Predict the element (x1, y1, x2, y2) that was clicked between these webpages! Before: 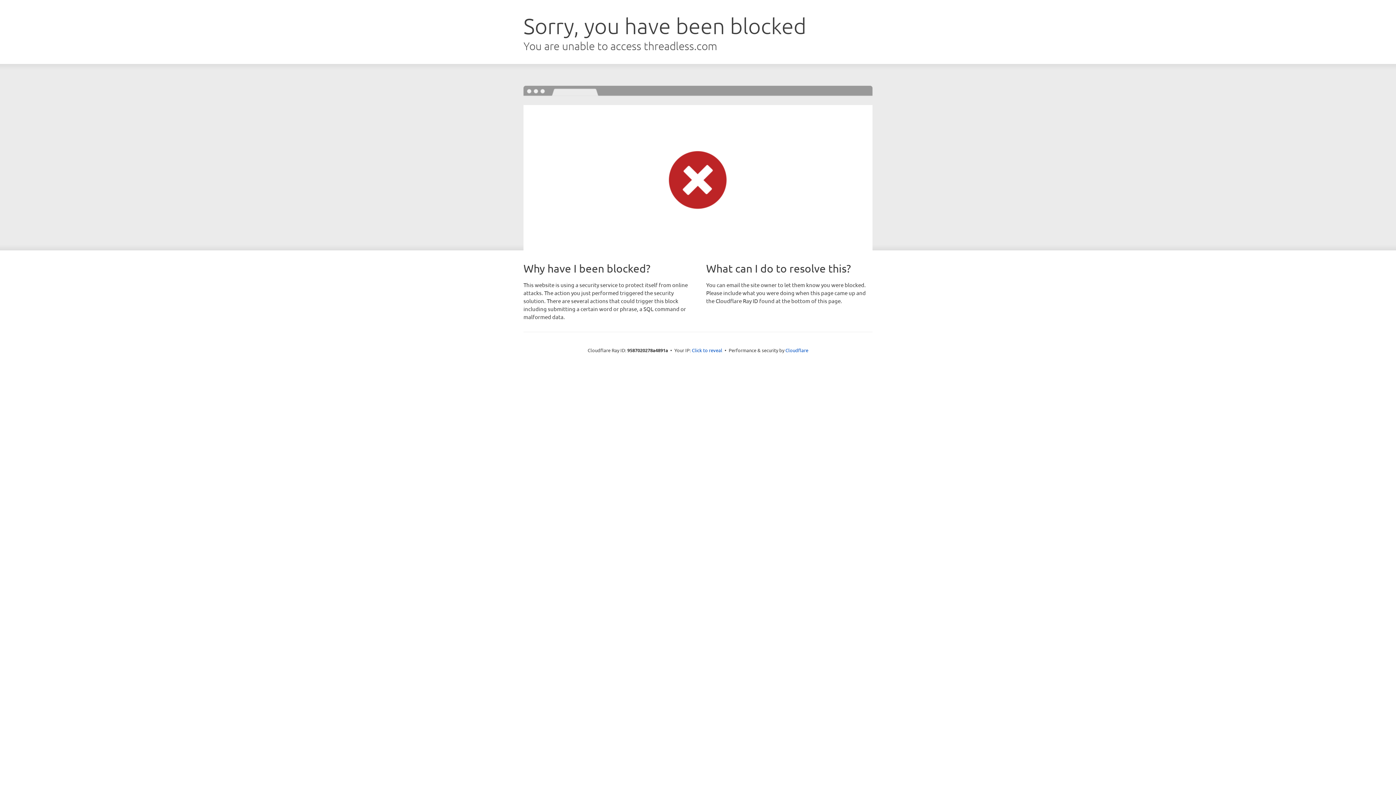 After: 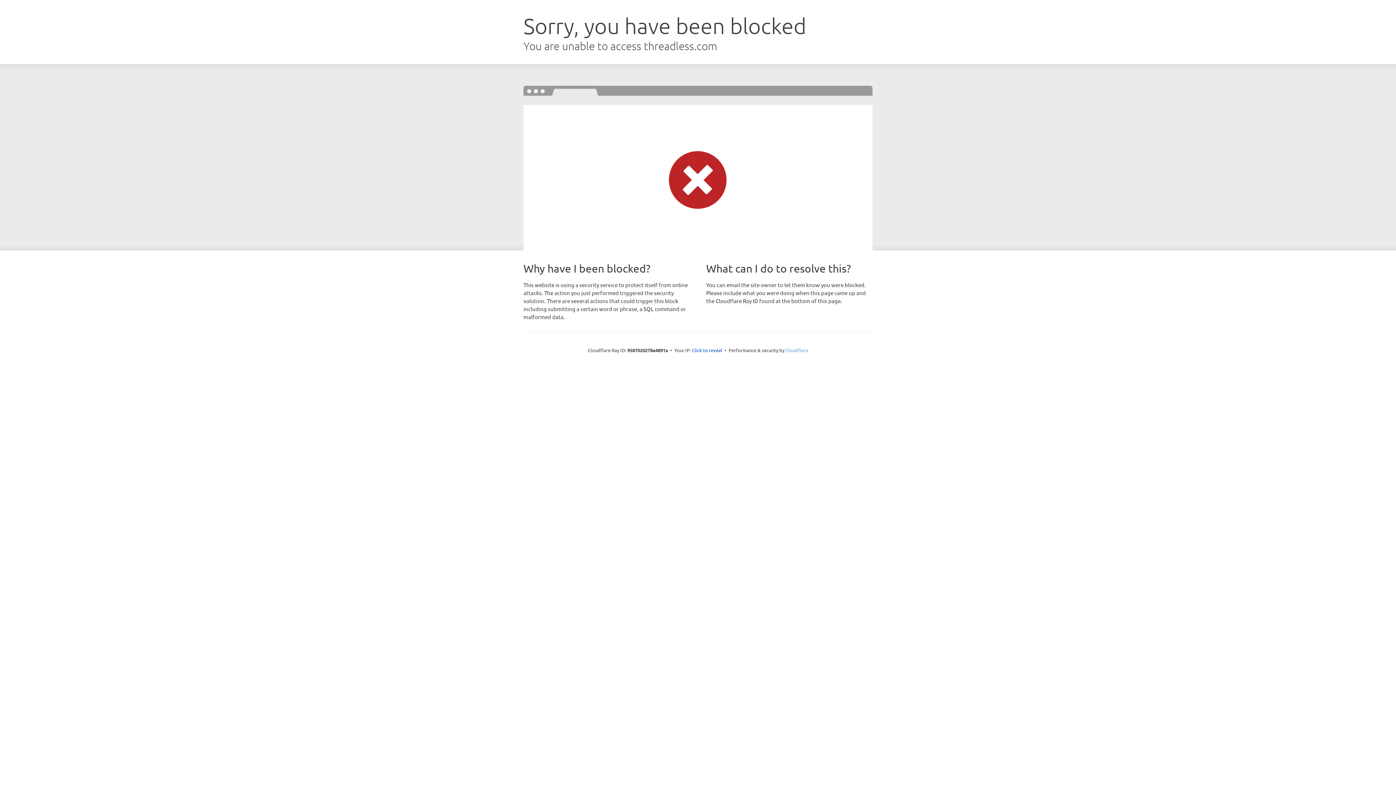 Action: label: Cloudflare bbox: (785, 347, 808, 353)